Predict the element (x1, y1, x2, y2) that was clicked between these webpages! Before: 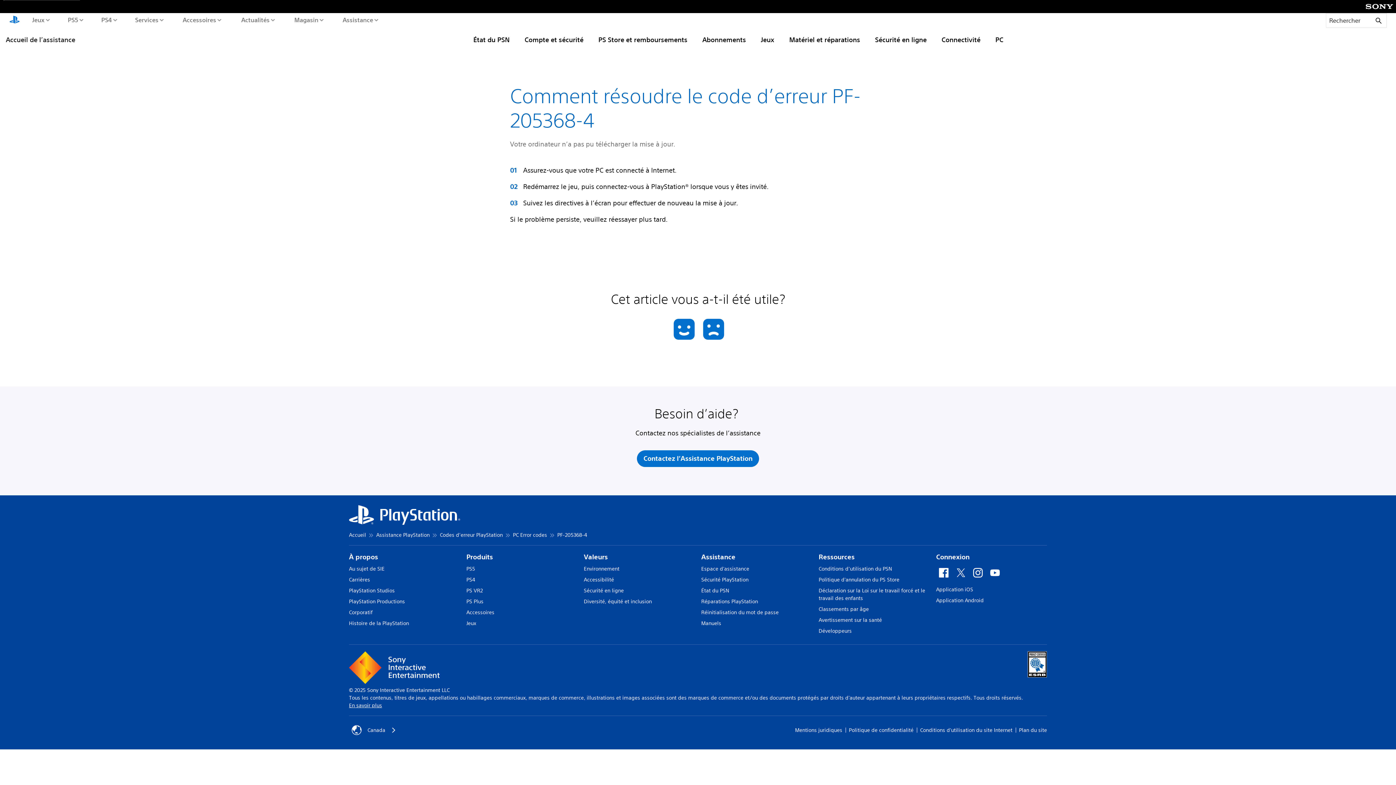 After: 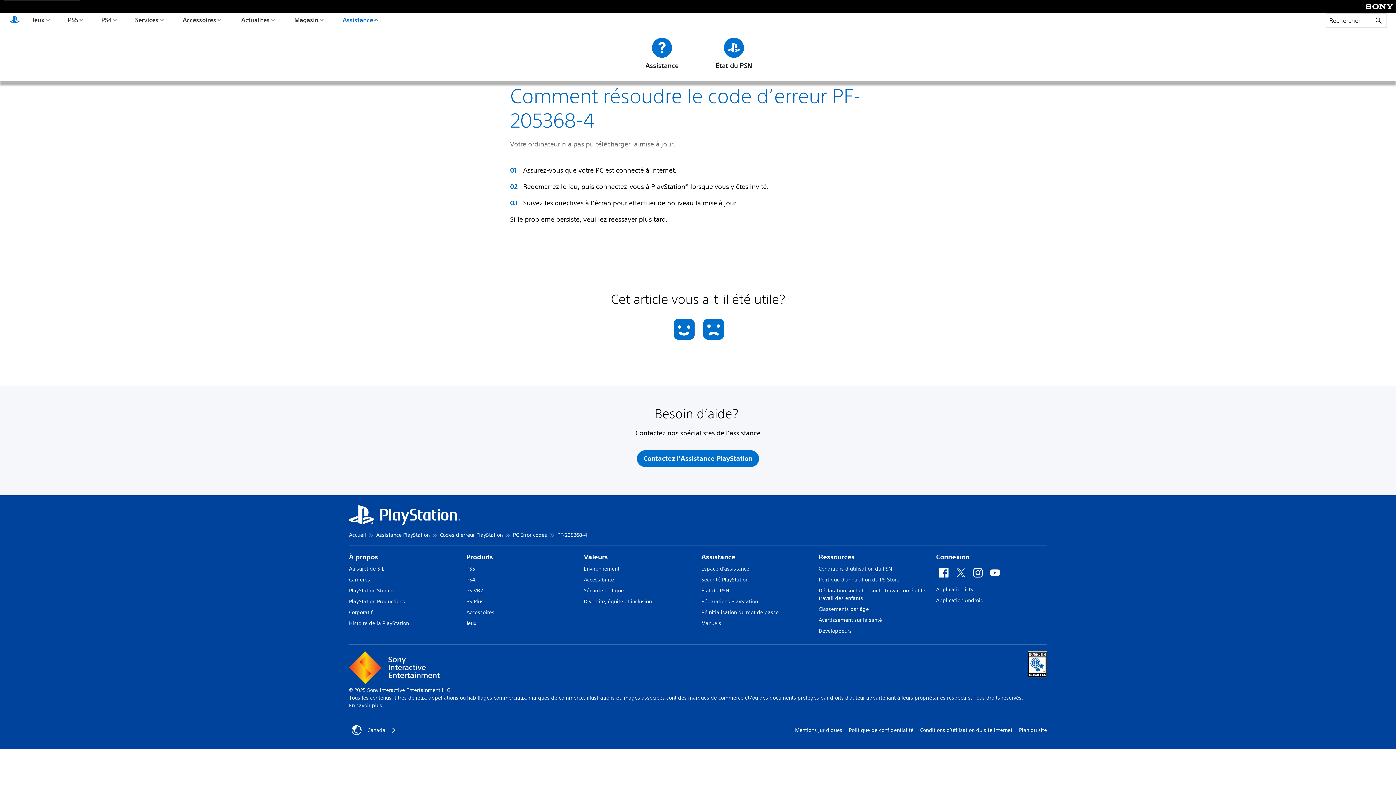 Action: bbox: (340, 13, 379, 26) label: Assistance